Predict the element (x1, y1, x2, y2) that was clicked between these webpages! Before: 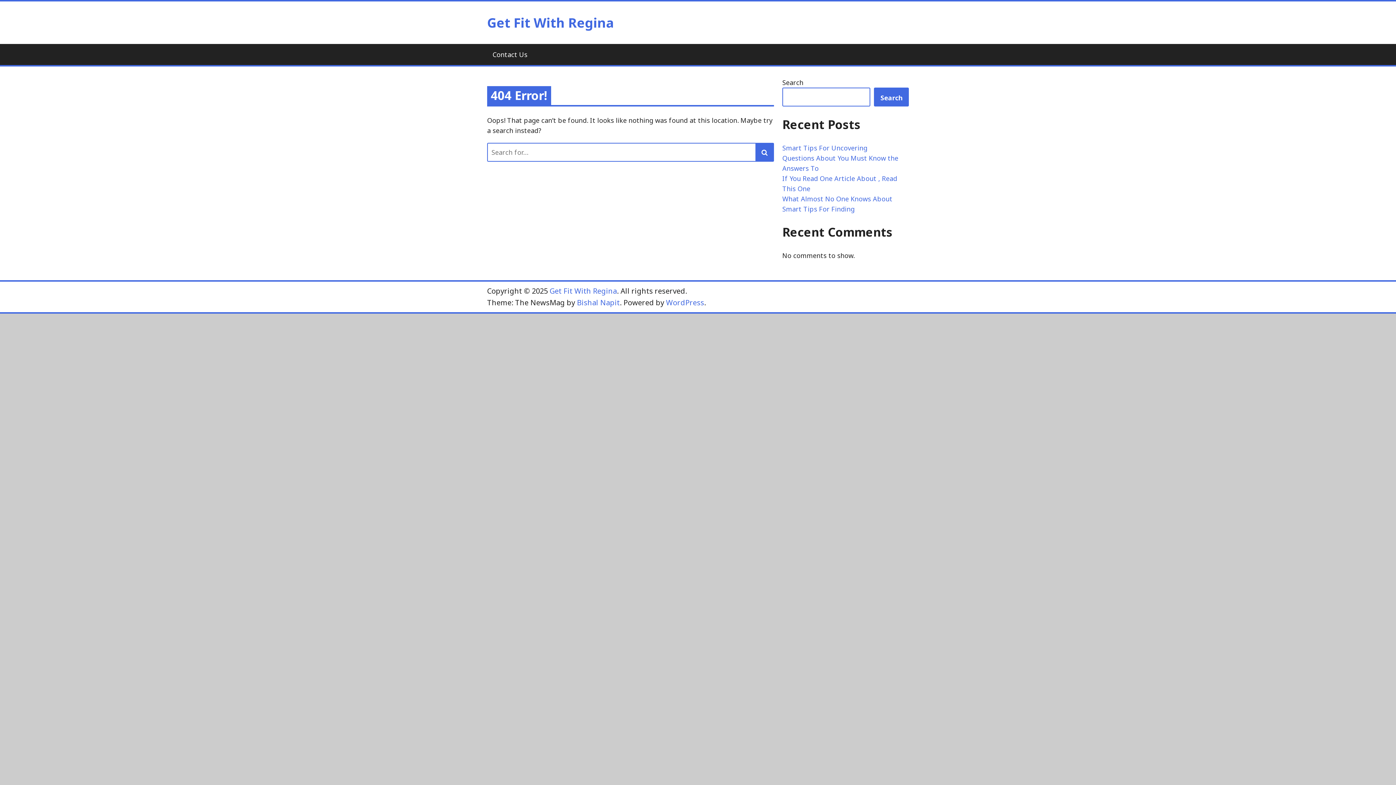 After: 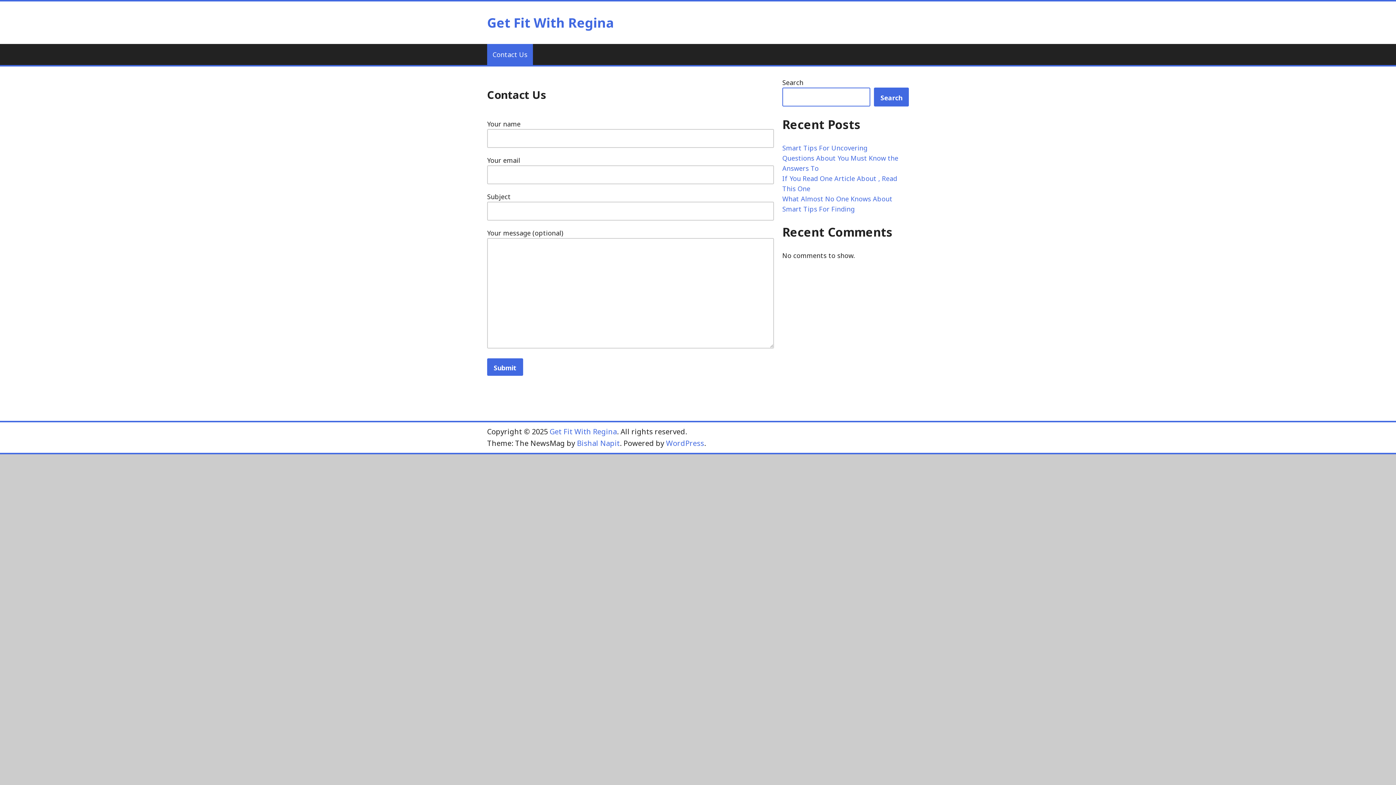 Action: label: Contact Us bbox: (487, 44, 533, 65)